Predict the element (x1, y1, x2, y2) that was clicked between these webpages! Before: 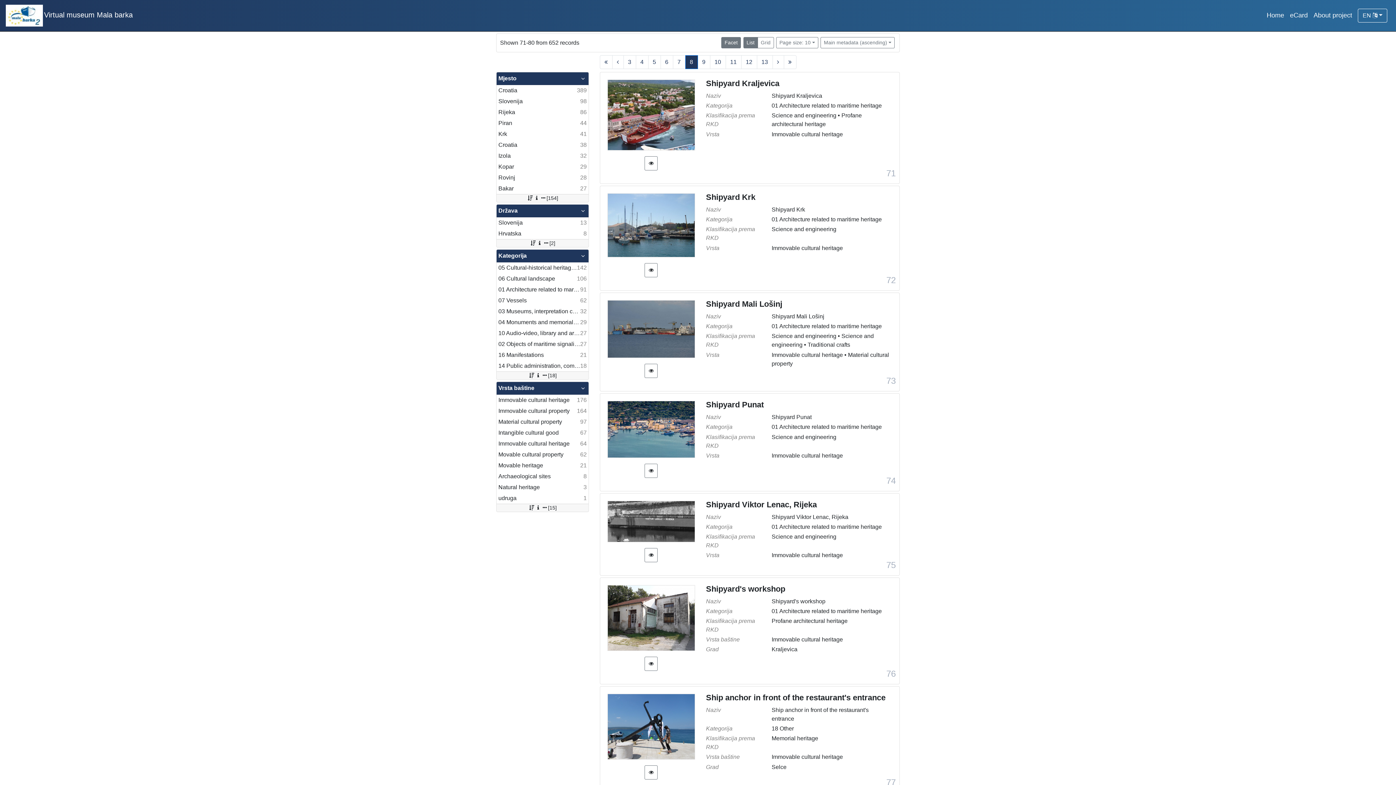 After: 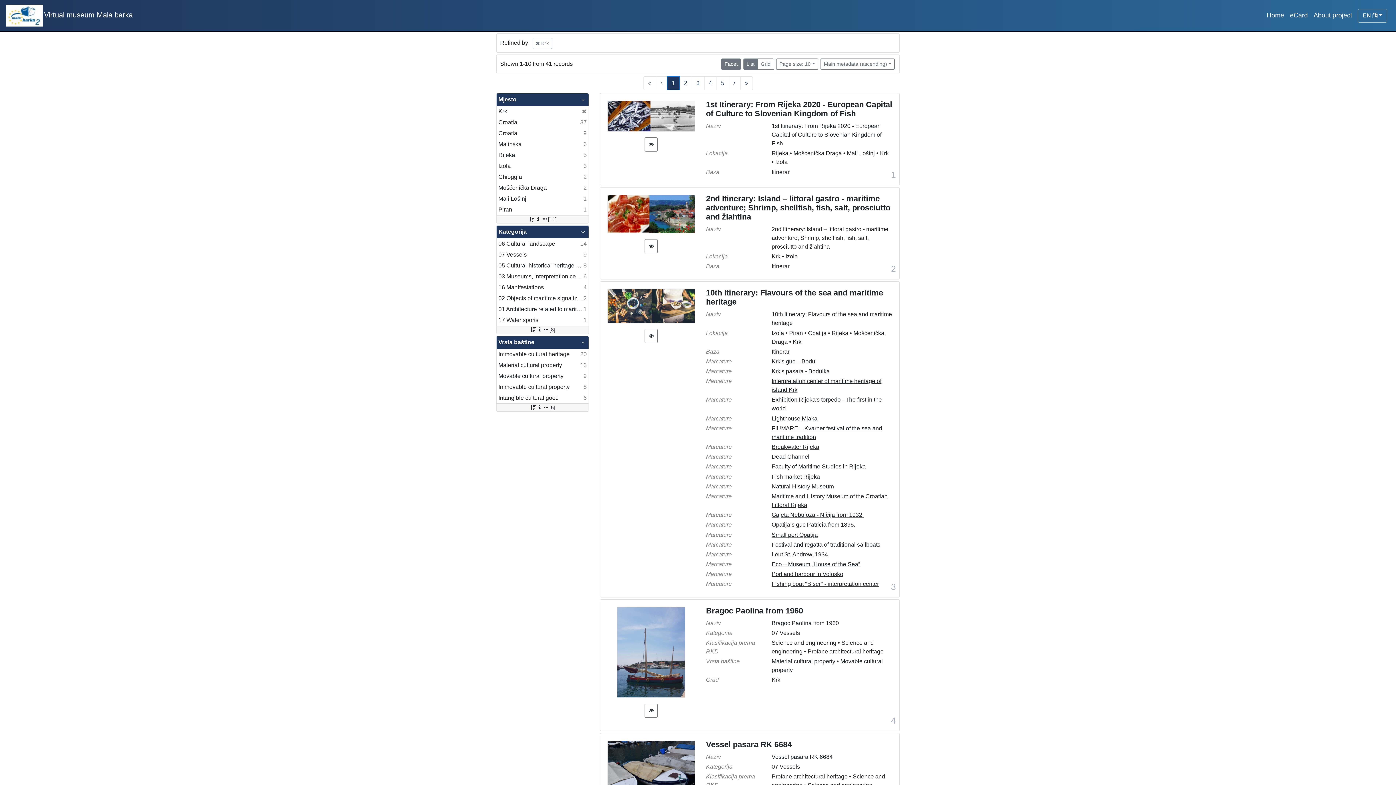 Action: label: Krk
41 bbox: (496, 128, 588, 139)